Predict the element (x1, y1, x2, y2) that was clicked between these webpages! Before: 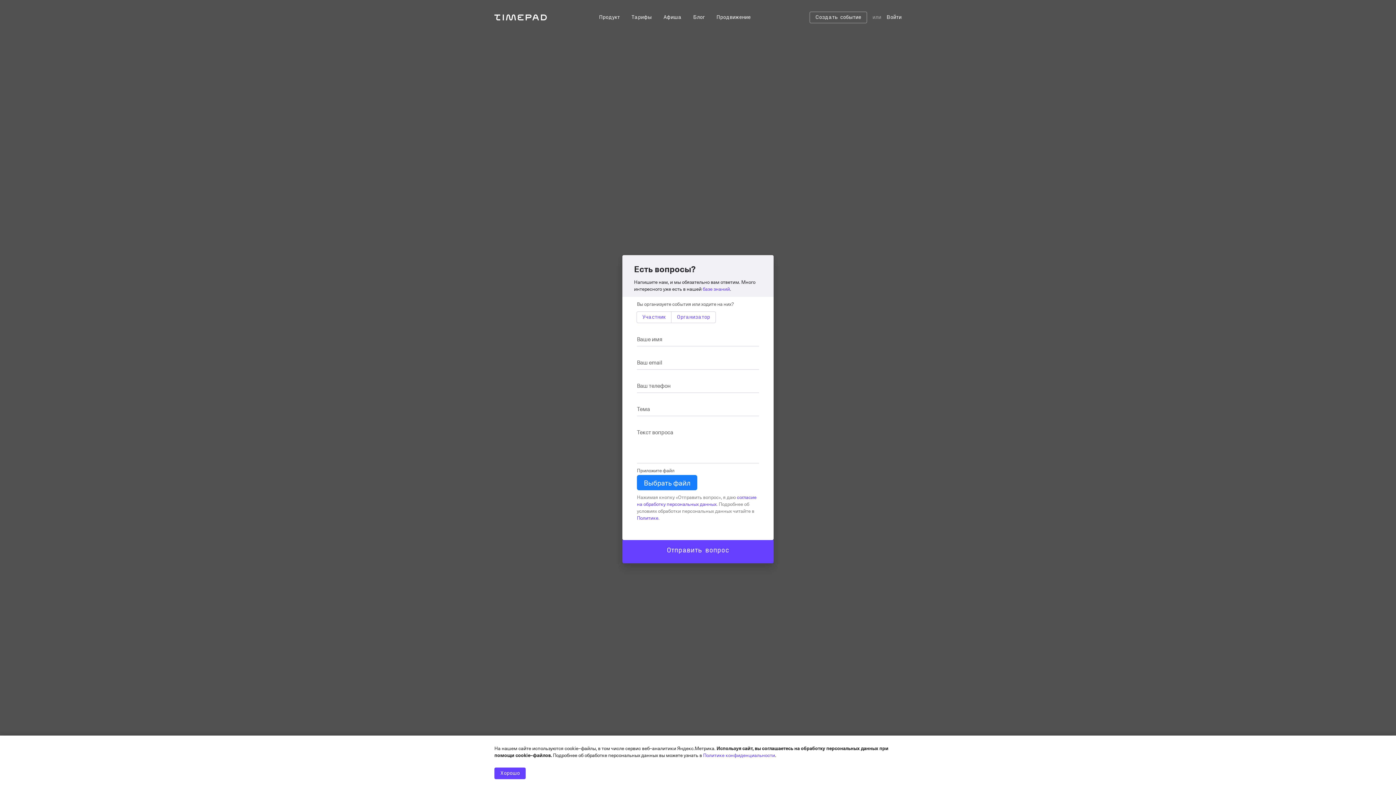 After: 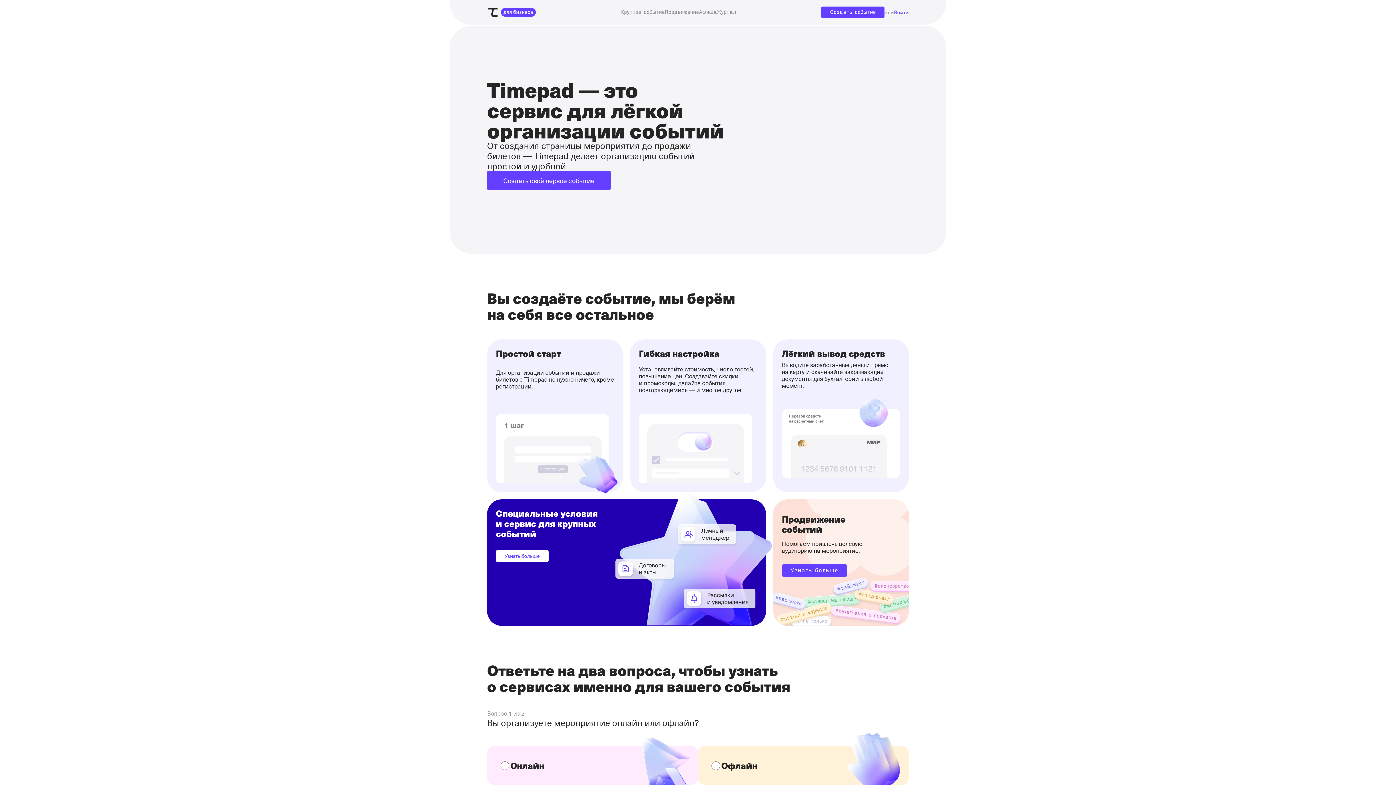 Action: bbox: (494, 8, 546, 26)